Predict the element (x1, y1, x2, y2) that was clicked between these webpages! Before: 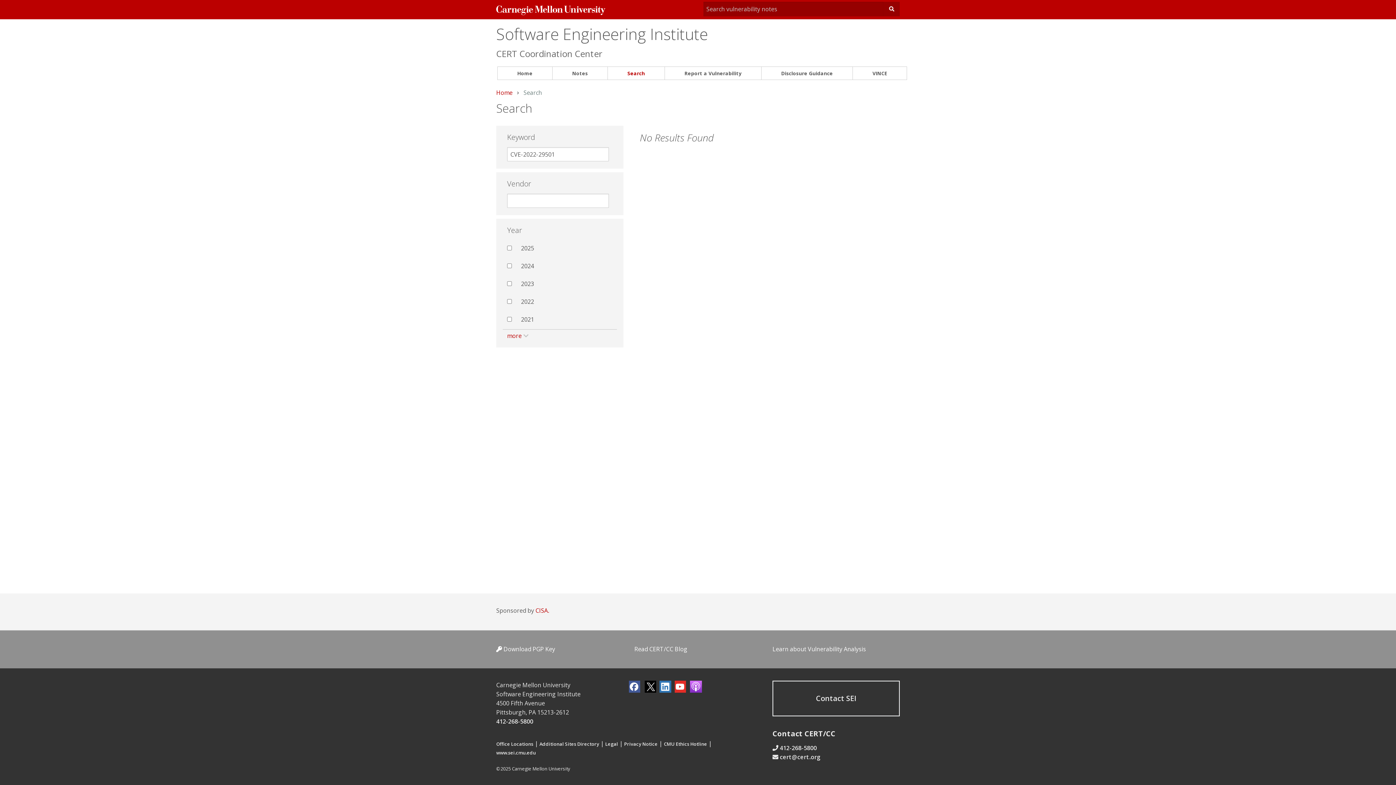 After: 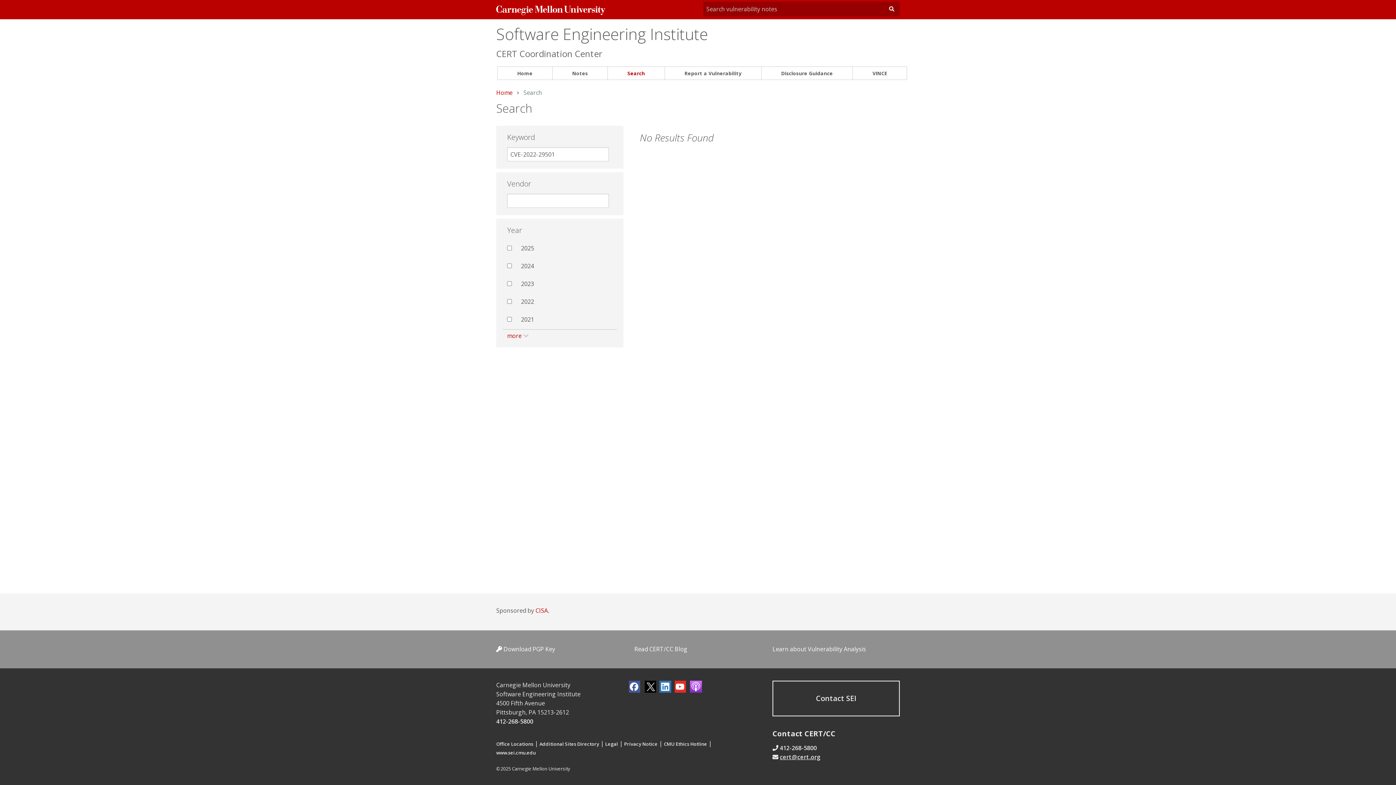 Action: bbox: (780, 753, 820, 761) label: cert@cert.org